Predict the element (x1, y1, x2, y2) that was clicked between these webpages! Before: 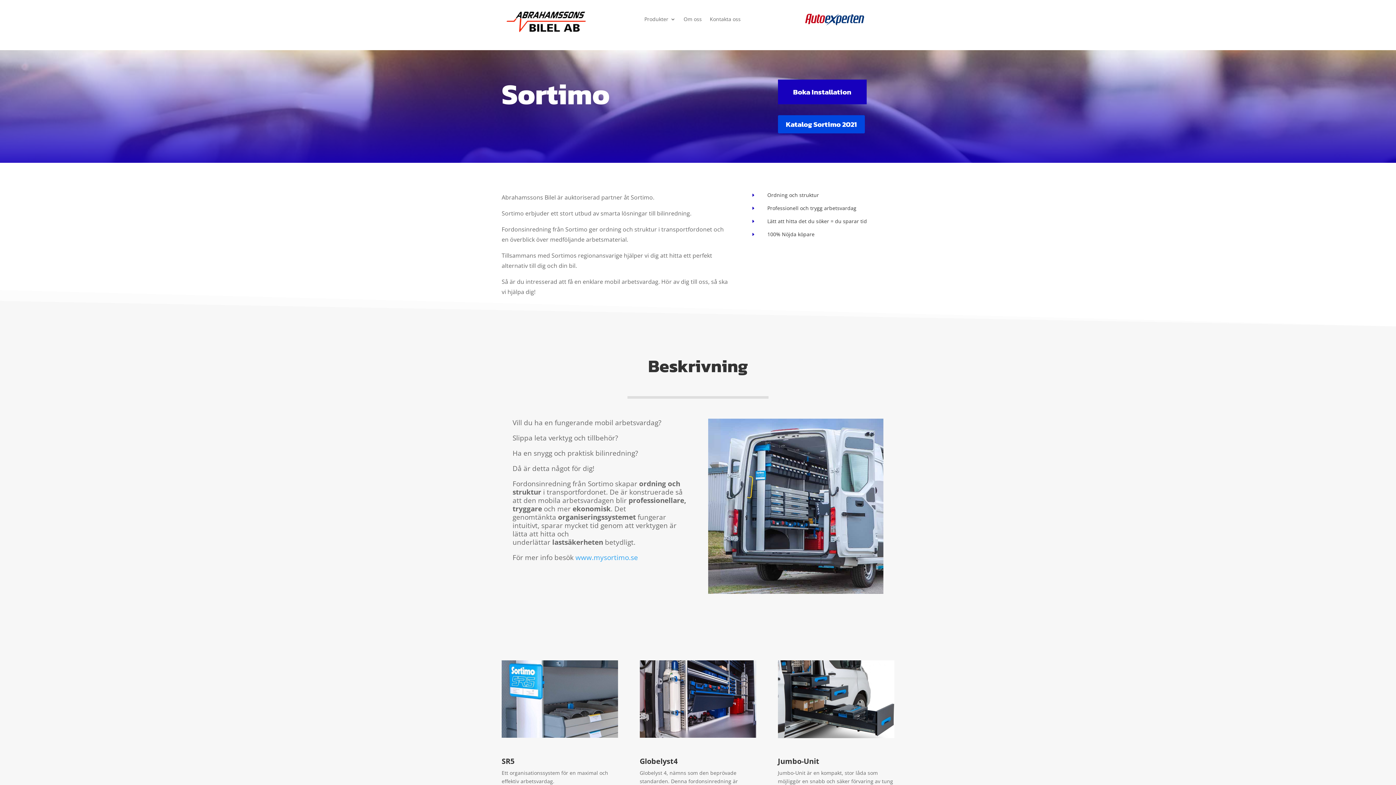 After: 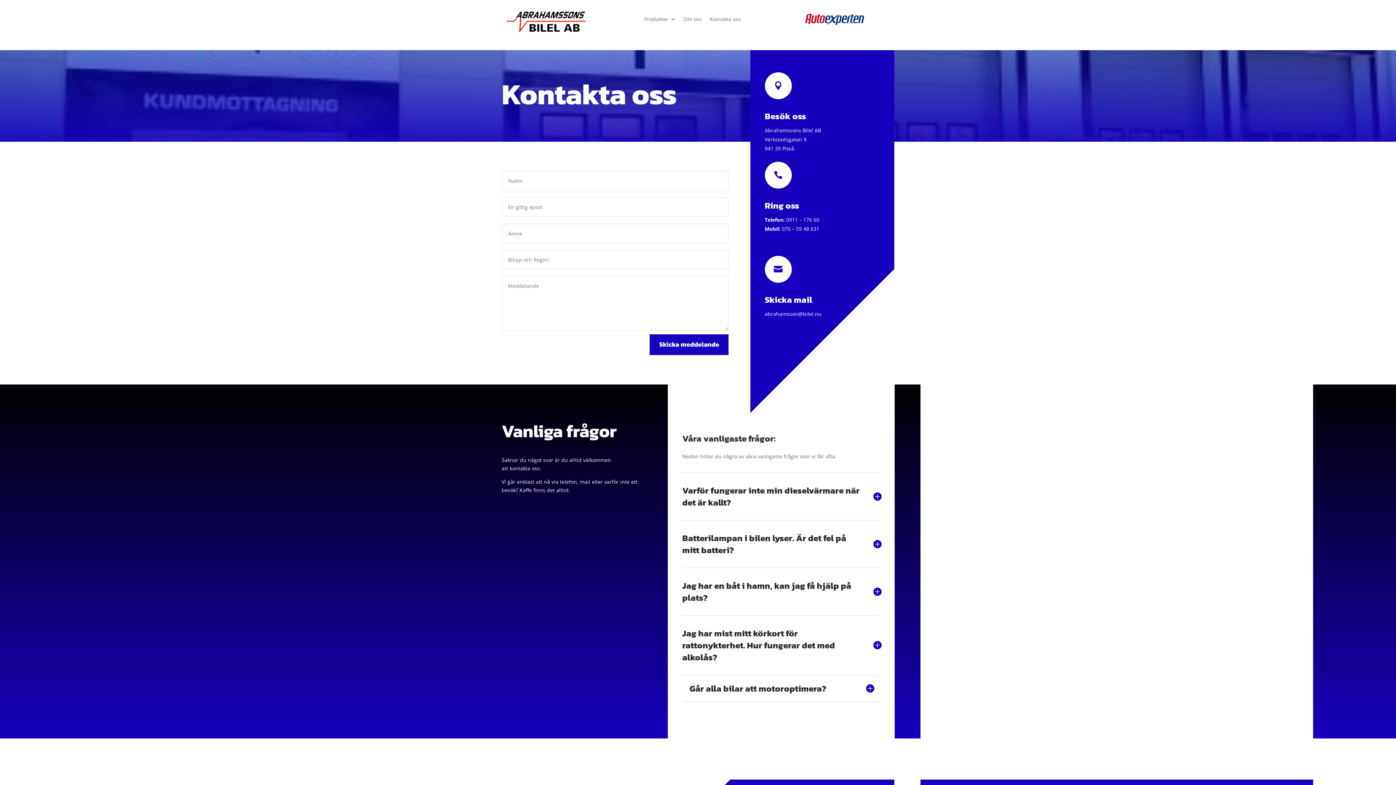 Action: bbox: (778, 79, 866, 104) label: Boka Installation